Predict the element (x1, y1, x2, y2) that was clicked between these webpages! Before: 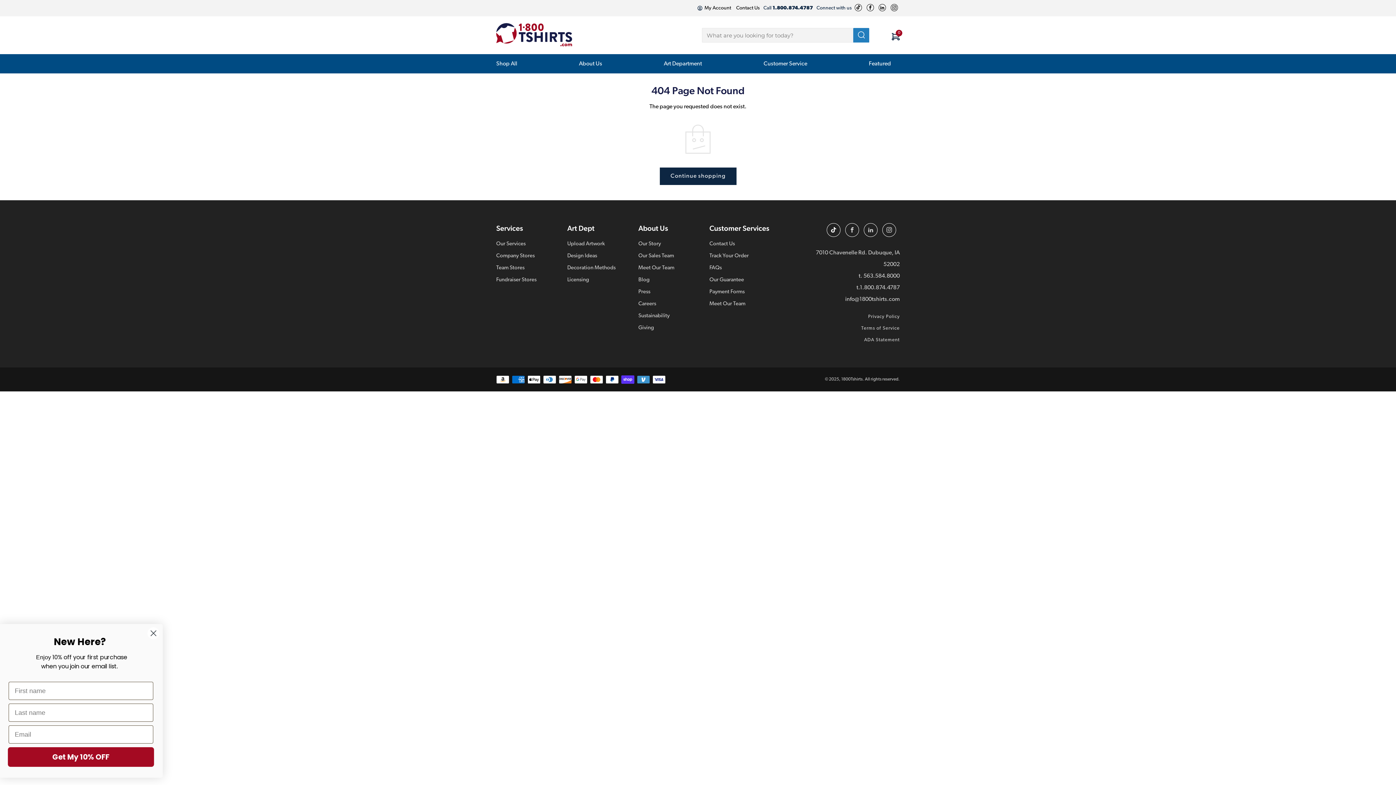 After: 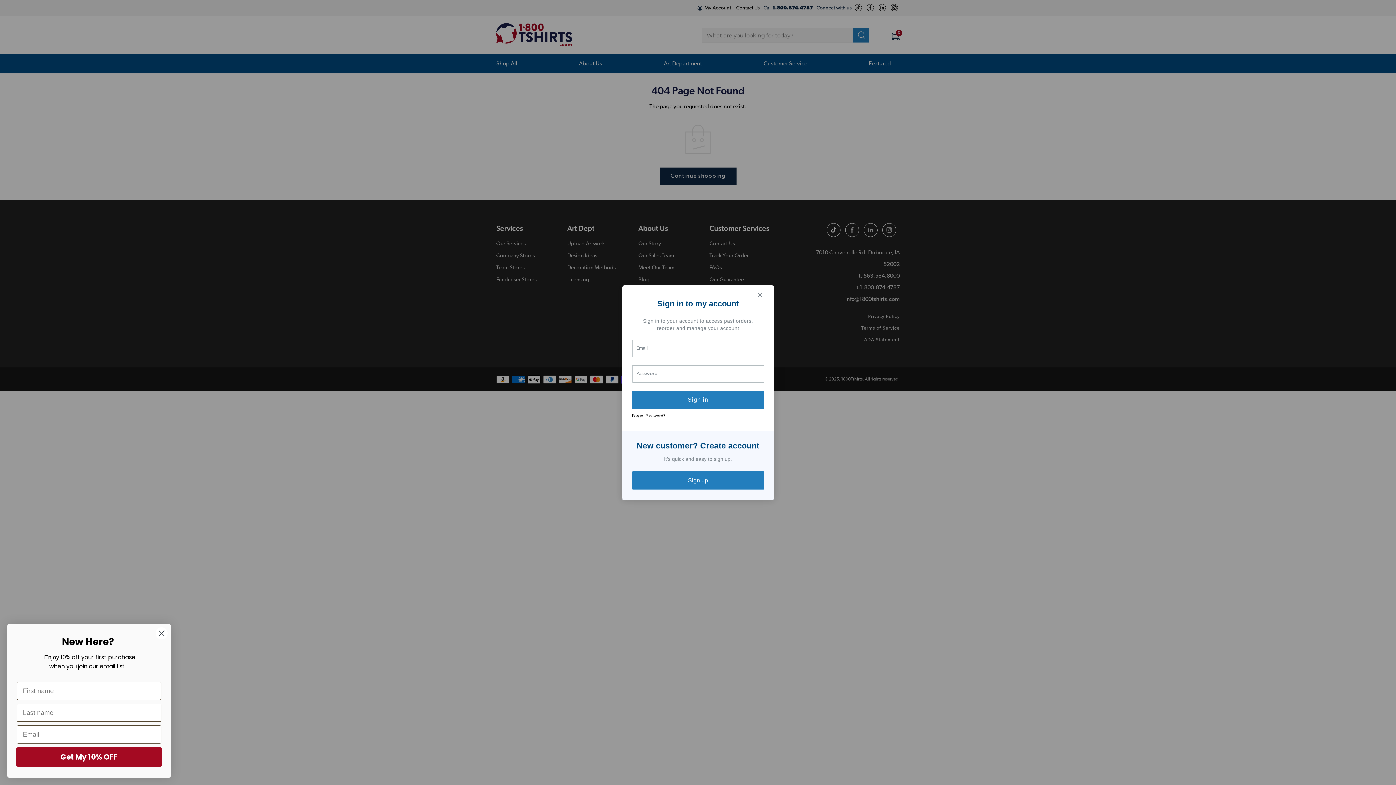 Action: bbox: (697, 0, 731, 16) label: My Account